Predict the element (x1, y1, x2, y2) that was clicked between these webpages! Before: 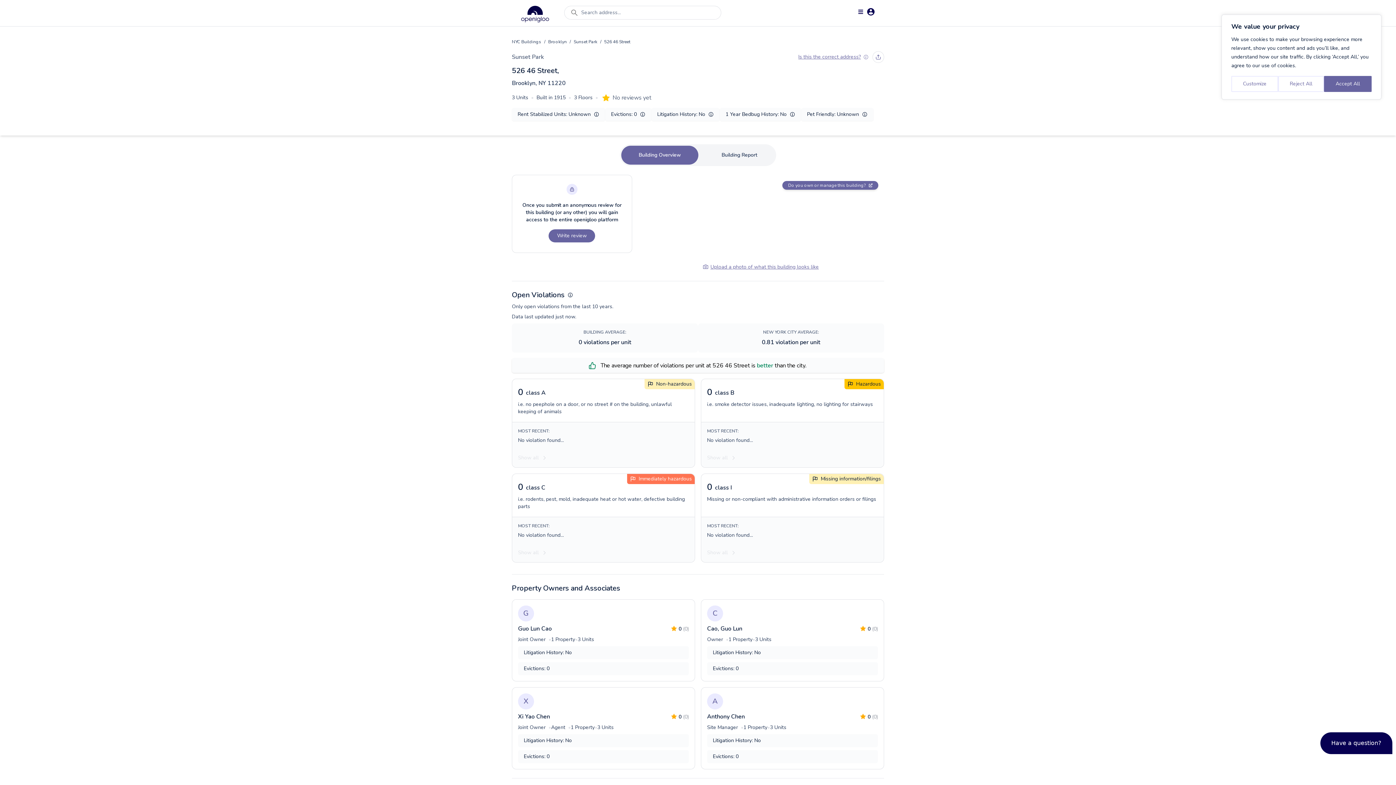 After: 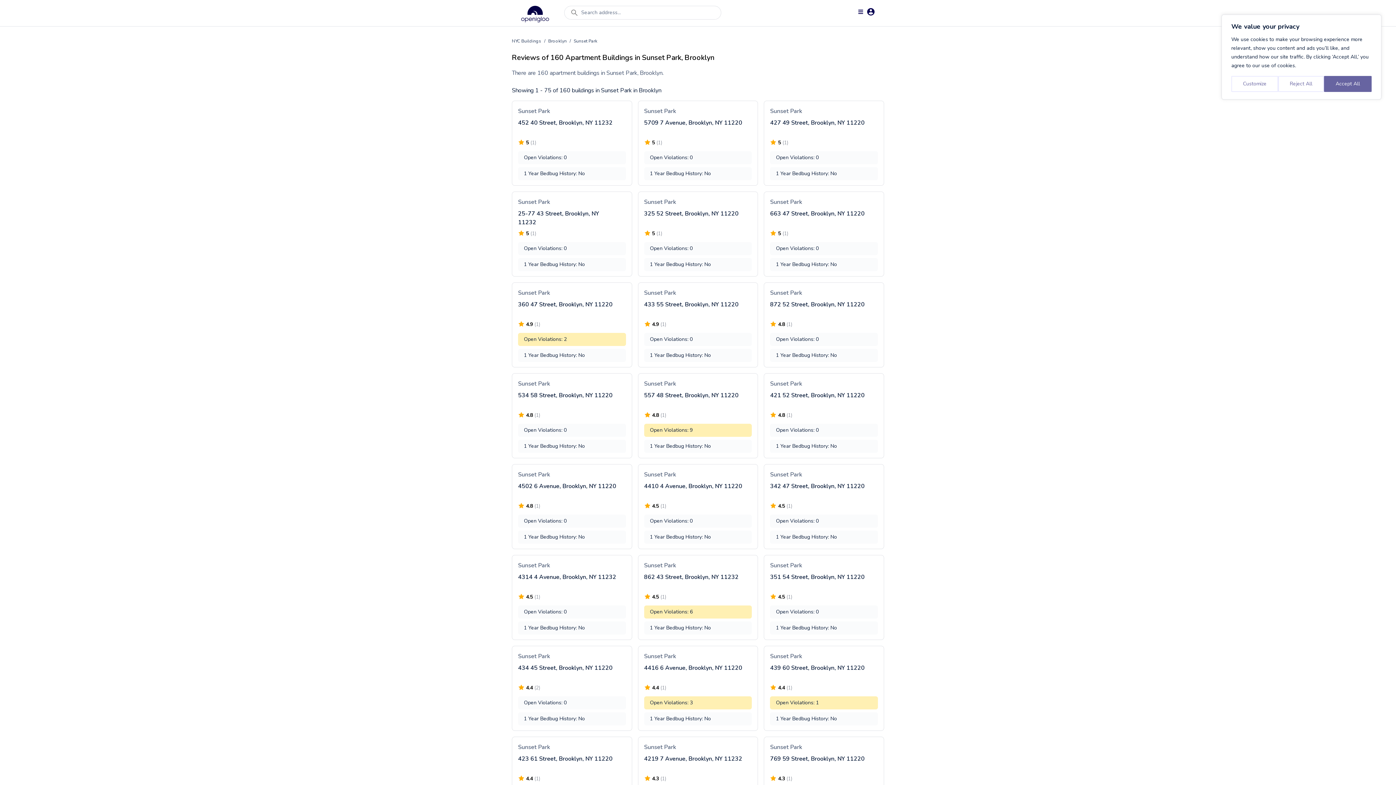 Action: bbox: (512, 52, 544, 61) label: Sunset Park